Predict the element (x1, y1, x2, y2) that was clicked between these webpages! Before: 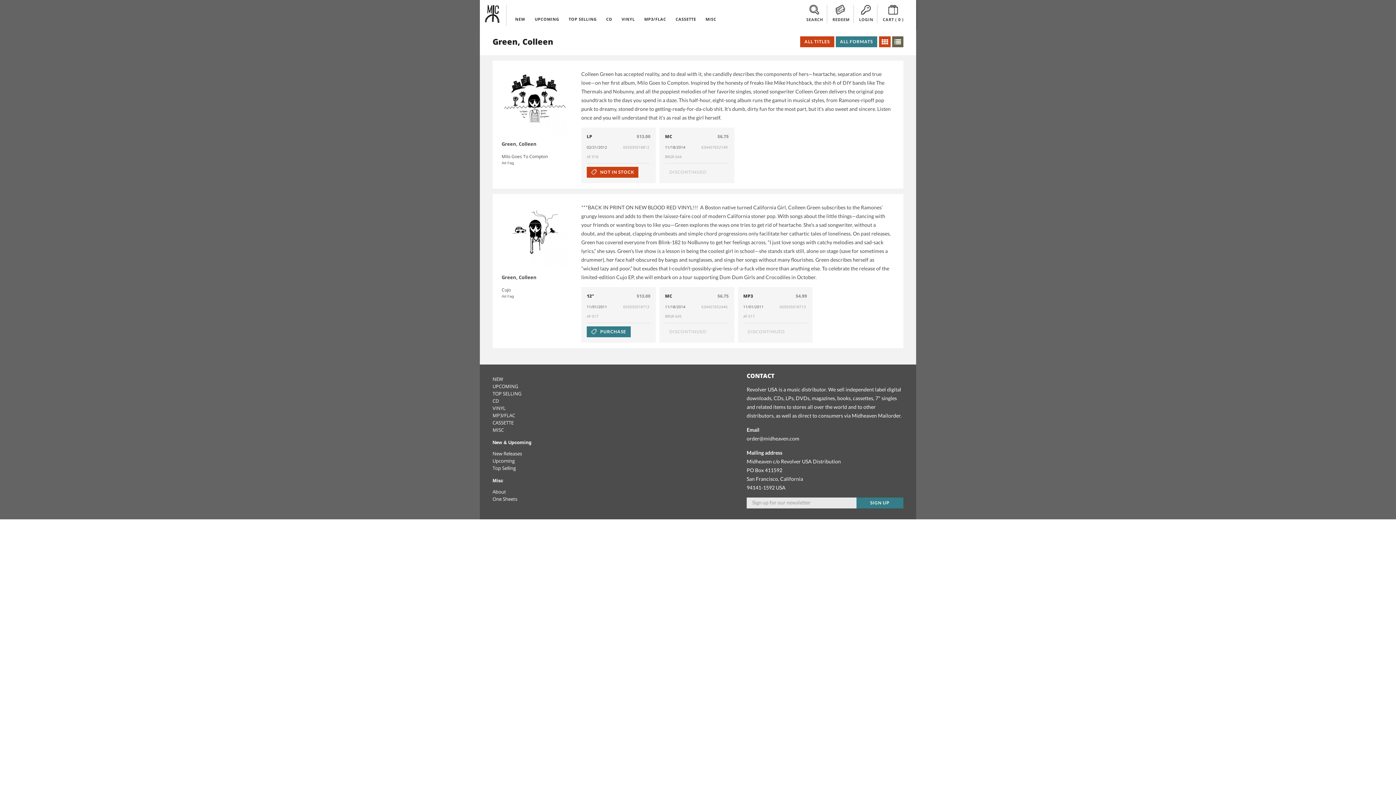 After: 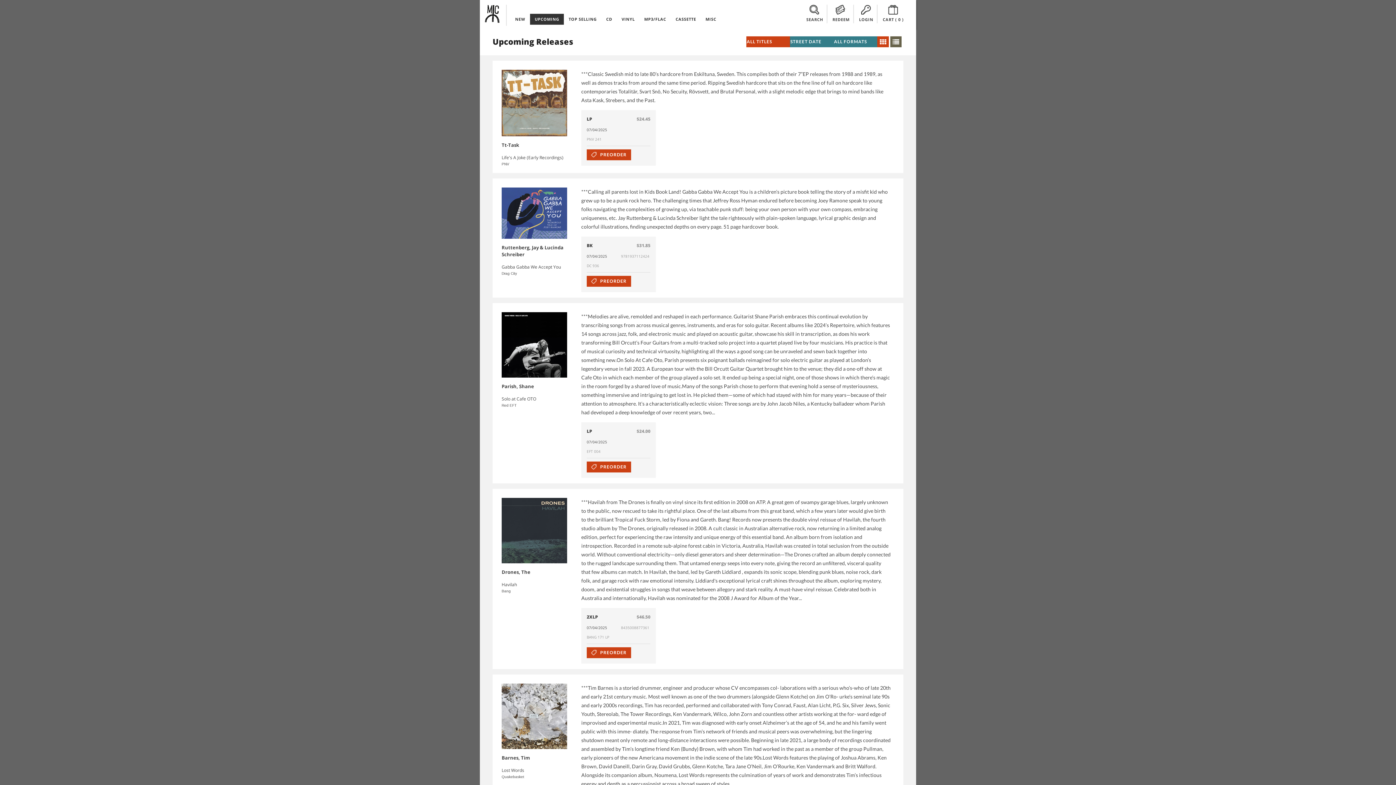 Action: bbox: (492, 383, 518, 389) label: UPCOMING